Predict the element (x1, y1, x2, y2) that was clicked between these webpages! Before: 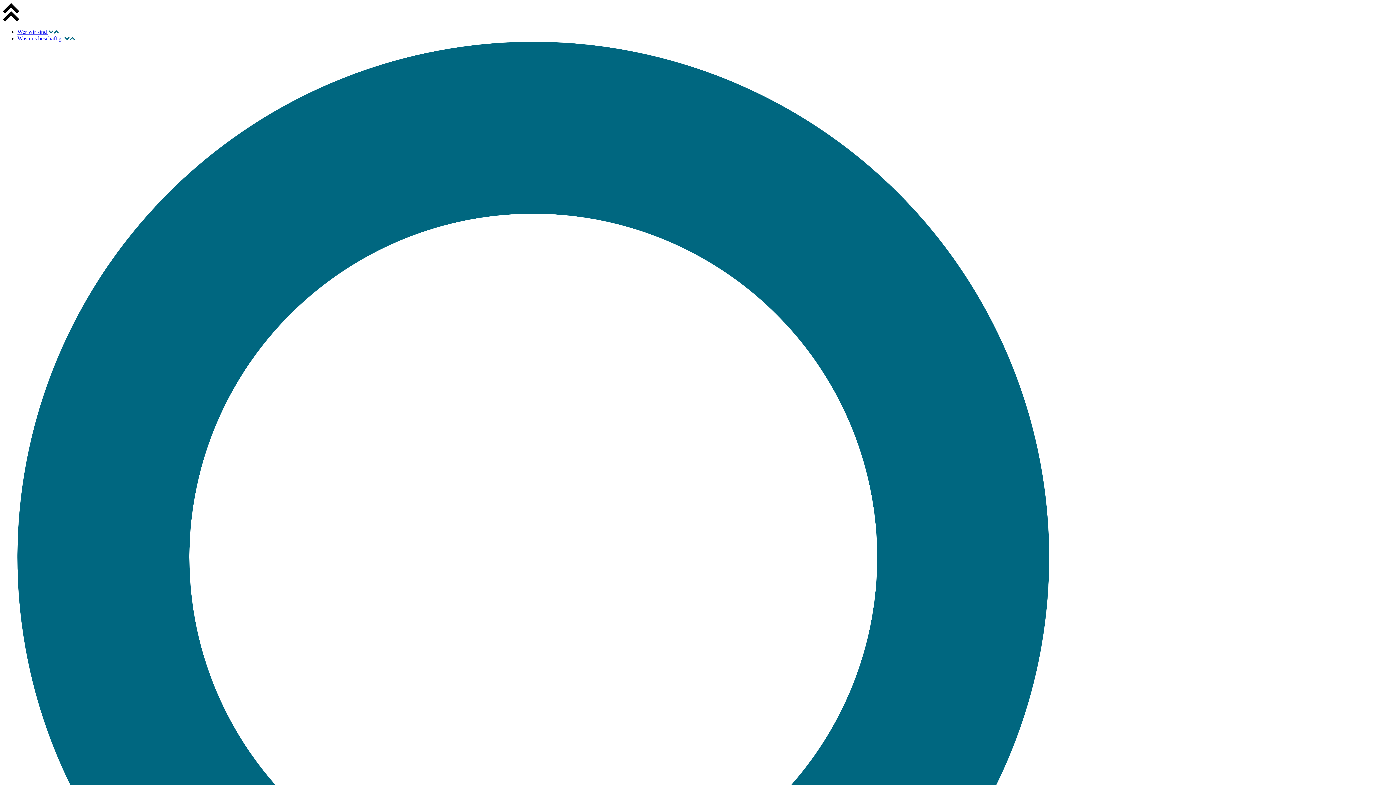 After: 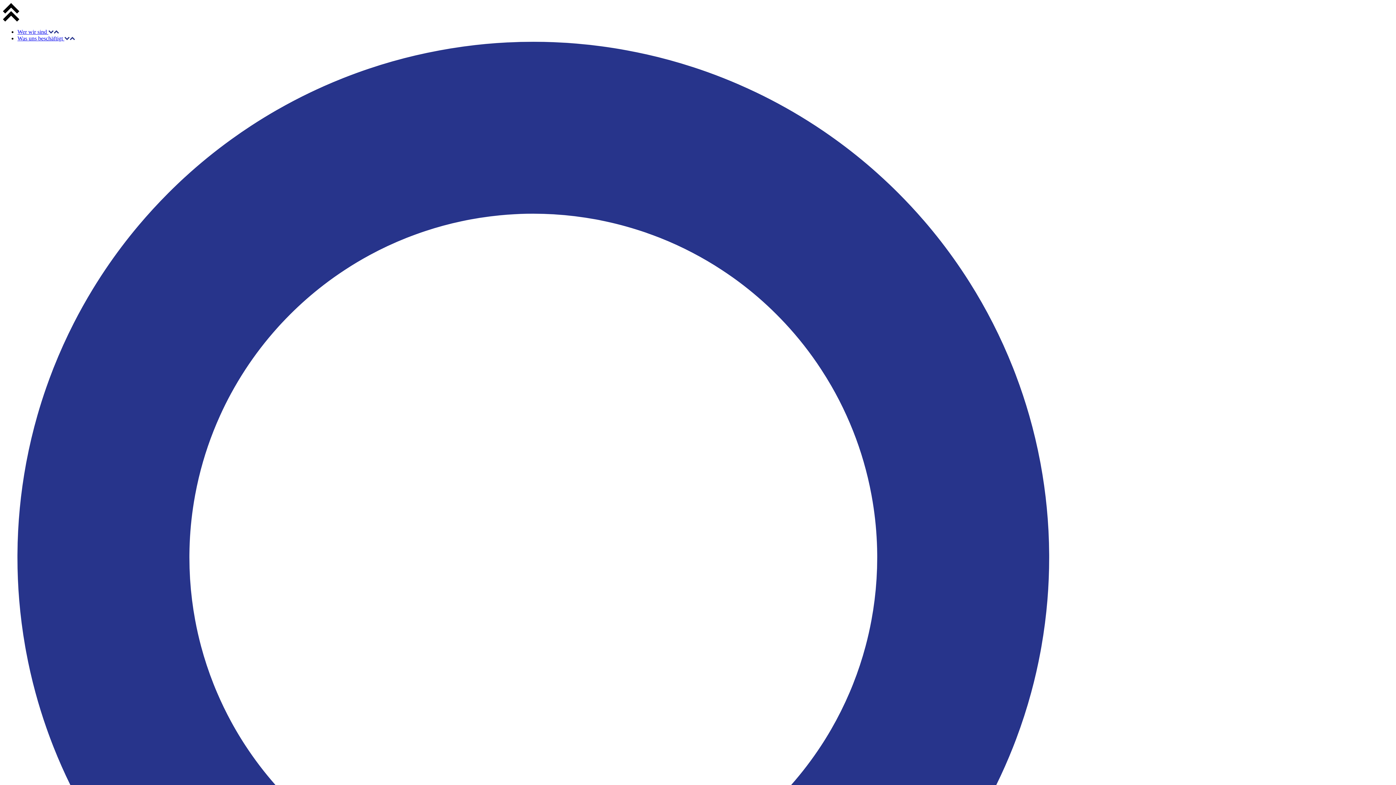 Action: label: Wer wir sind  bbox: (17, 28, 58, 34)